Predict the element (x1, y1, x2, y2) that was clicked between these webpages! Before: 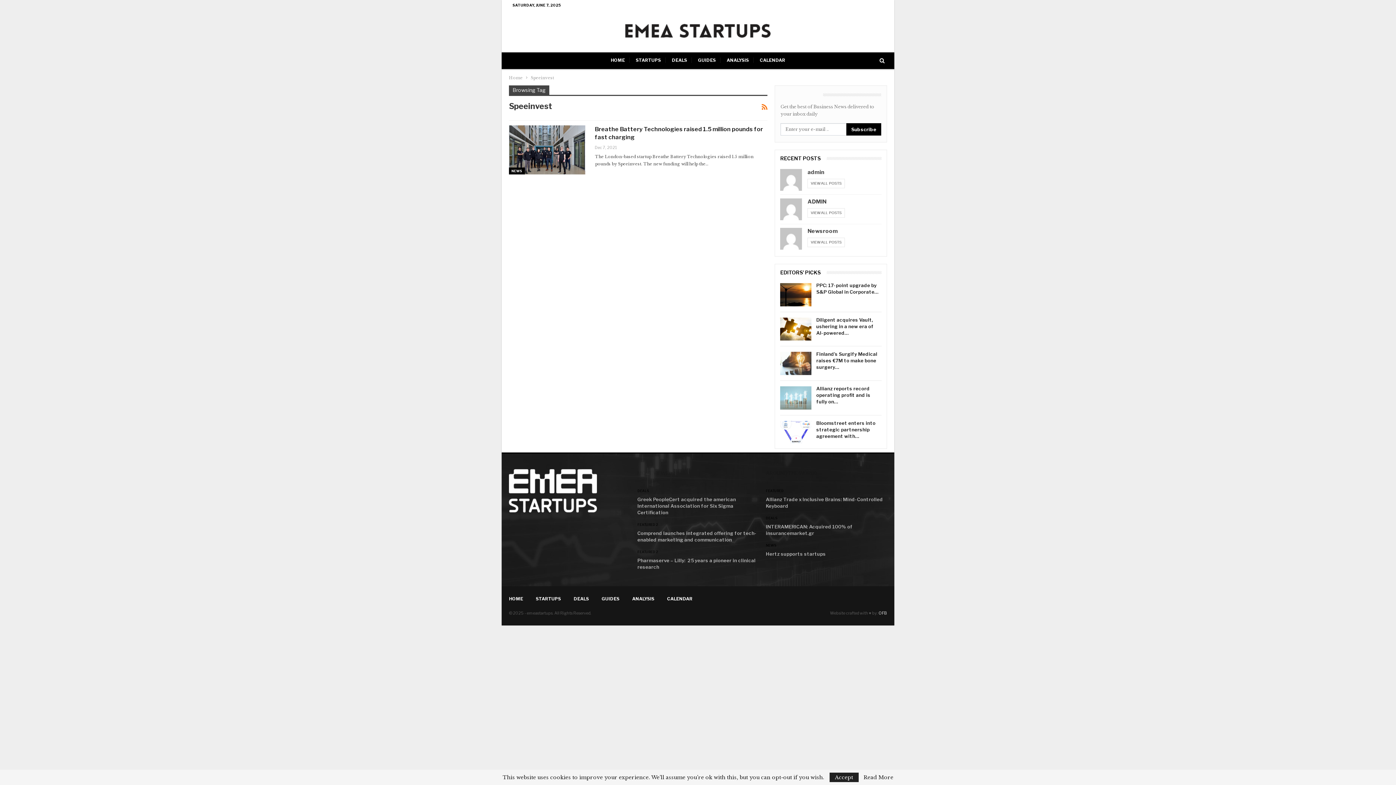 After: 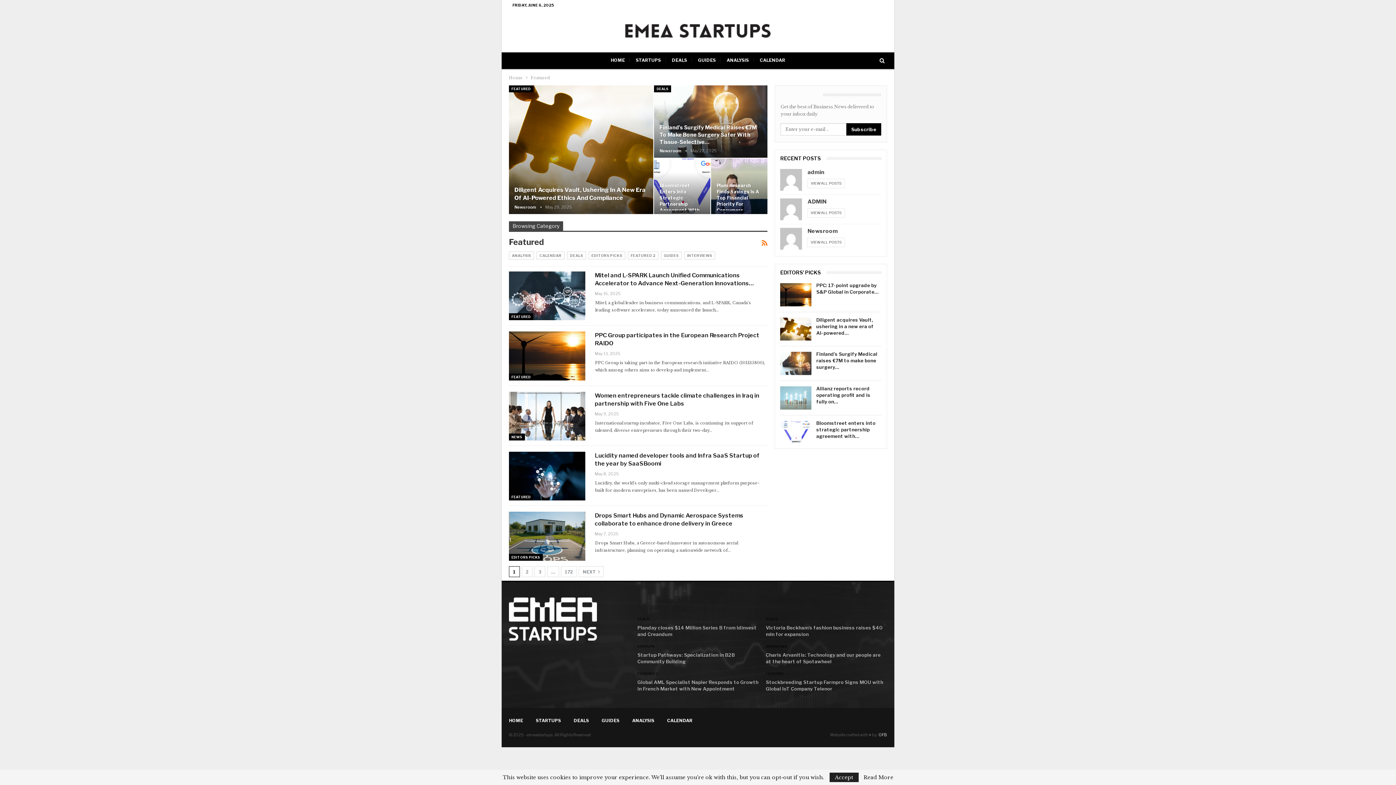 Action: bbox: (766, 489, 783, 493) label: FEATURED